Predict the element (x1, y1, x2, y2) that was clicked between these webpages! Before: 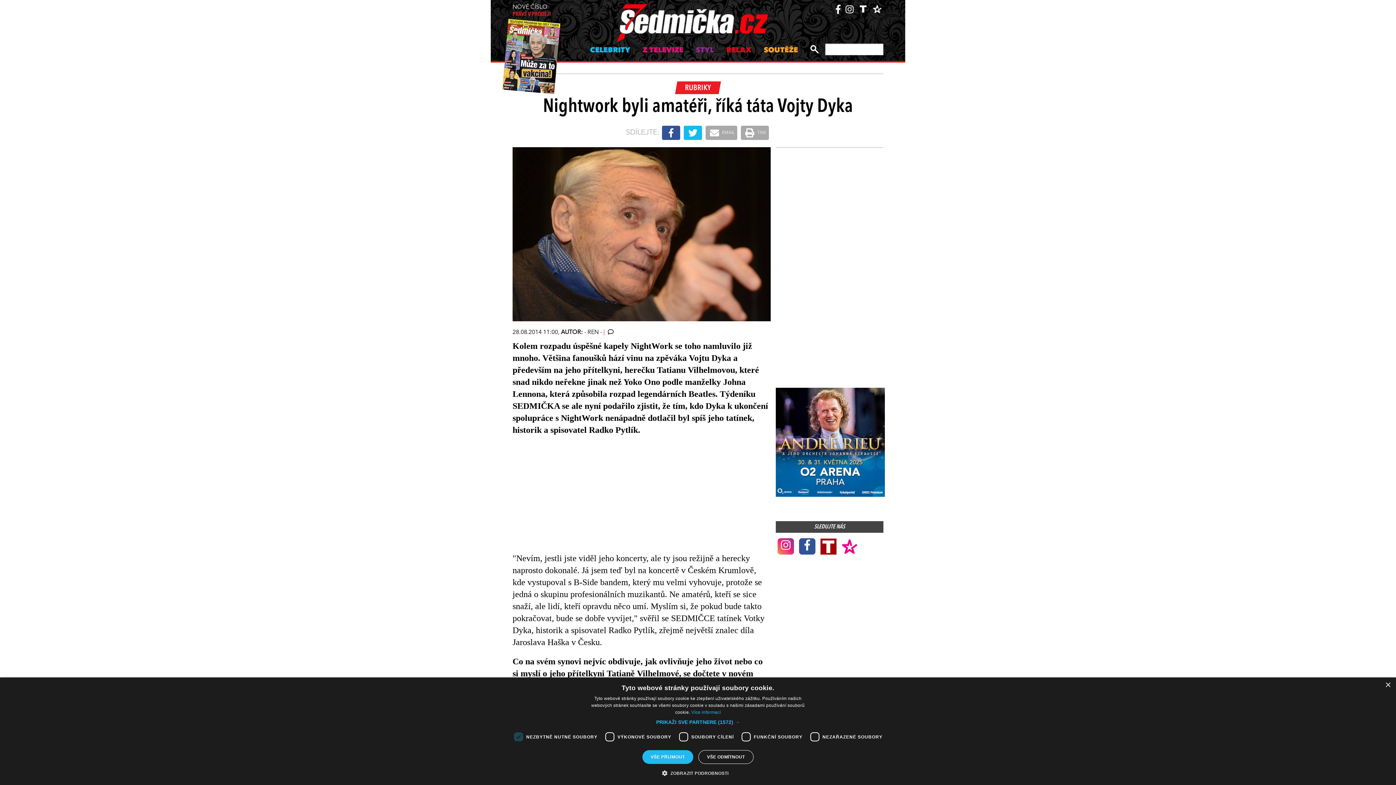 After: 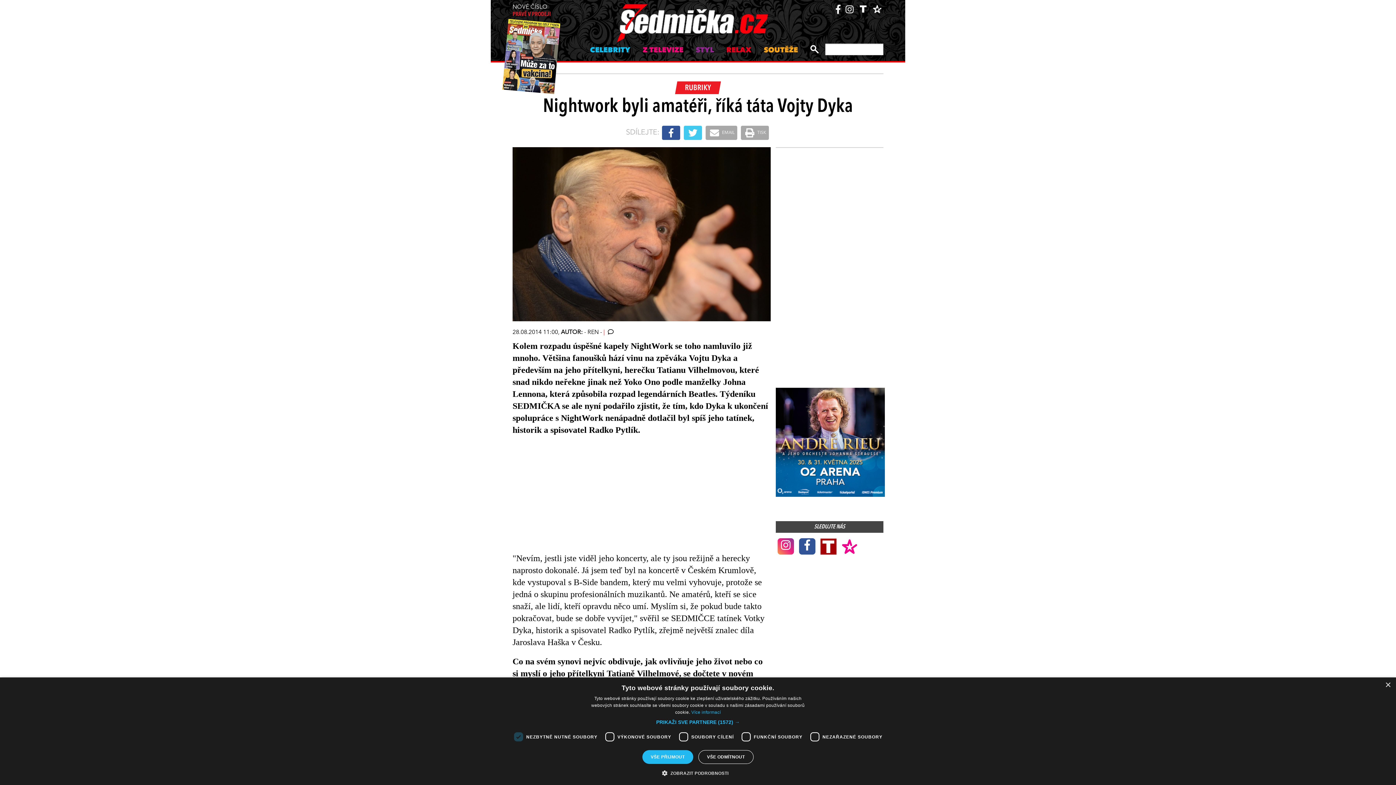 Action: bbox: (685, 125, 702, 140)